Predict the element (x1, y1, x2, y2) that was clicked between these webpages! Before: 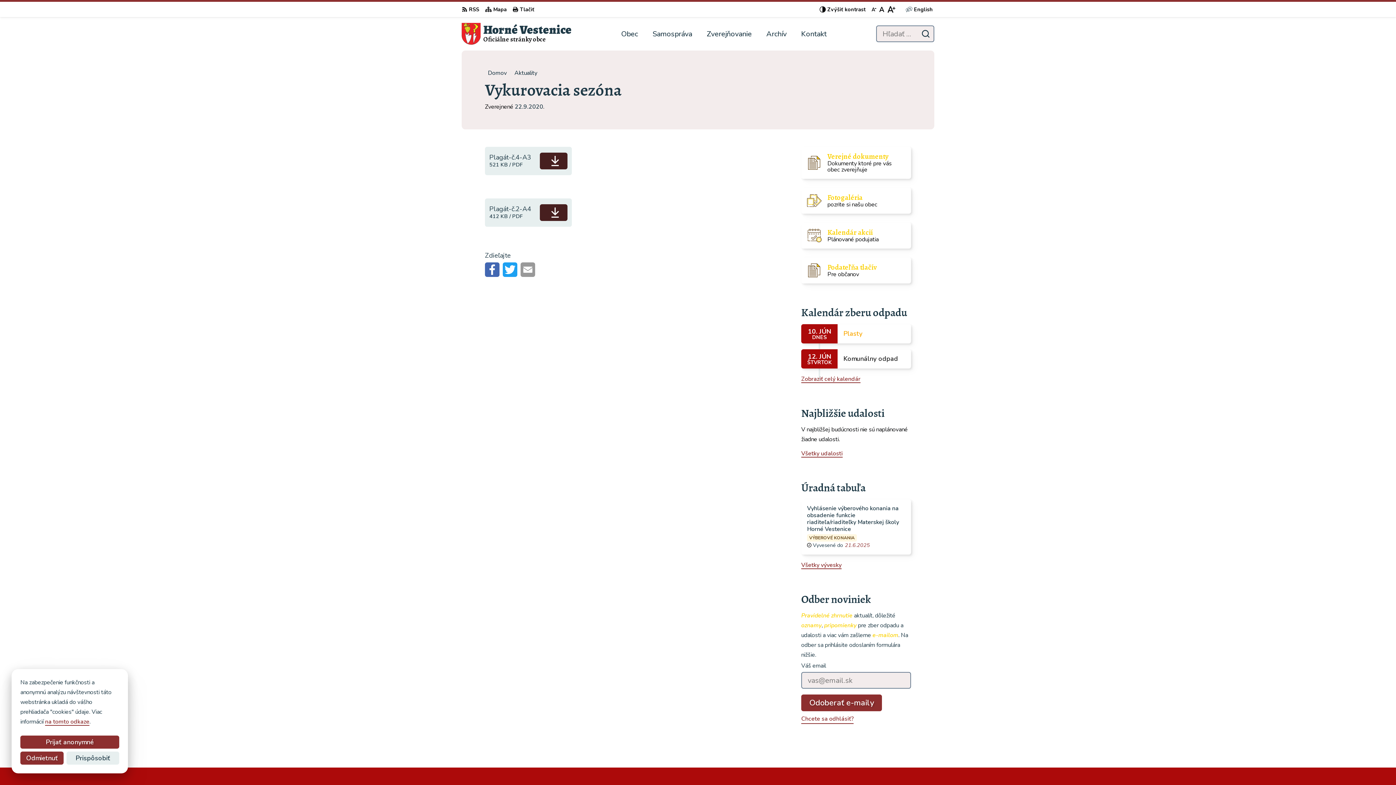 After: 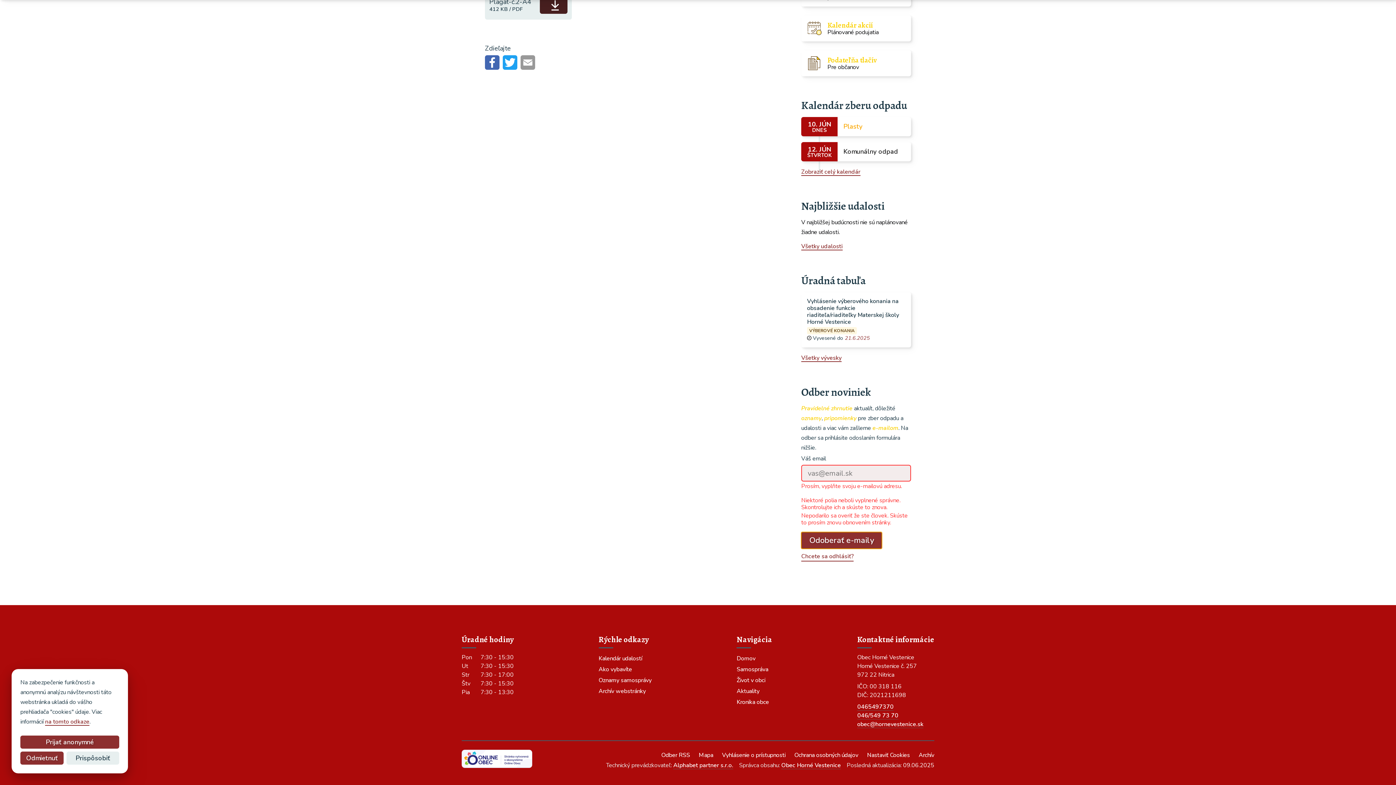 Action: bbox: (801, 694, 882, 711) label: Odoberať e-maily